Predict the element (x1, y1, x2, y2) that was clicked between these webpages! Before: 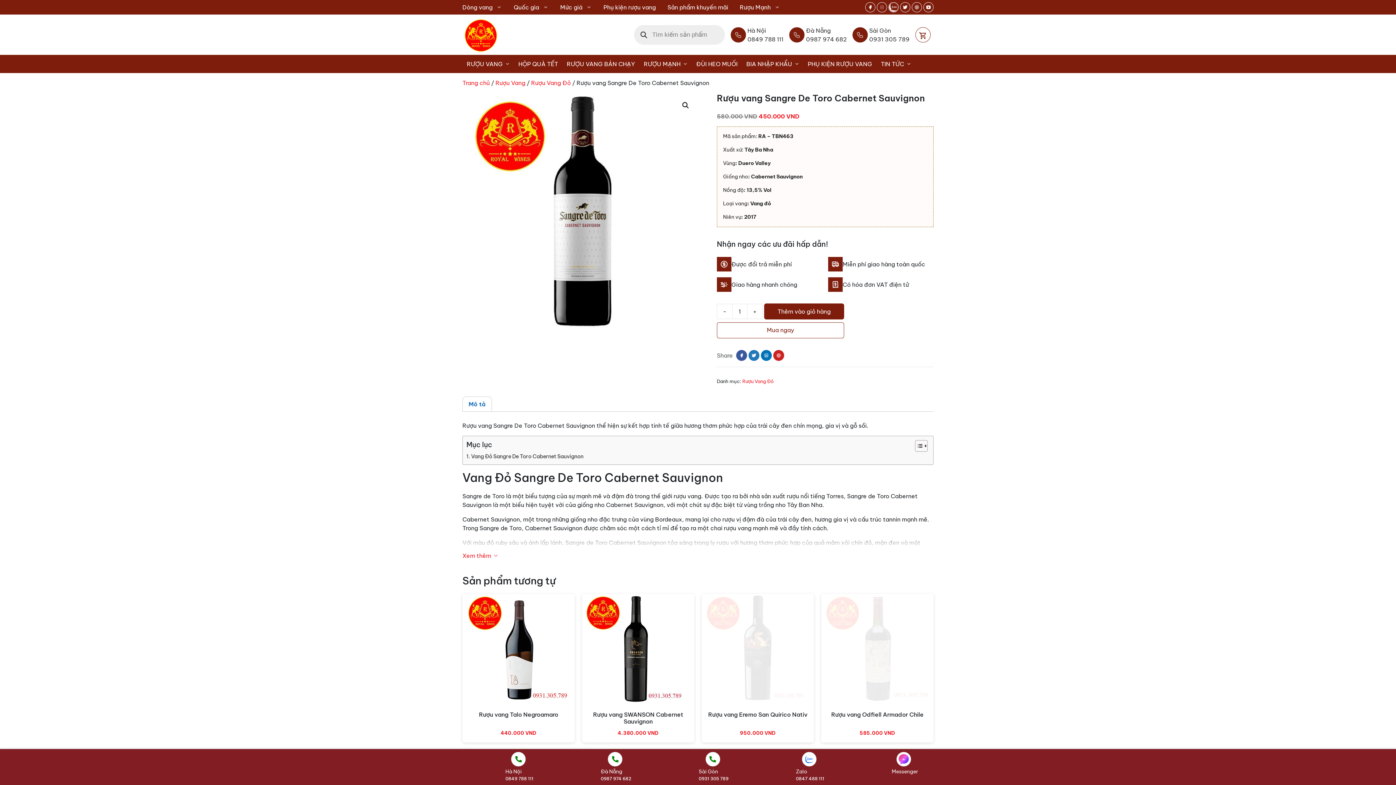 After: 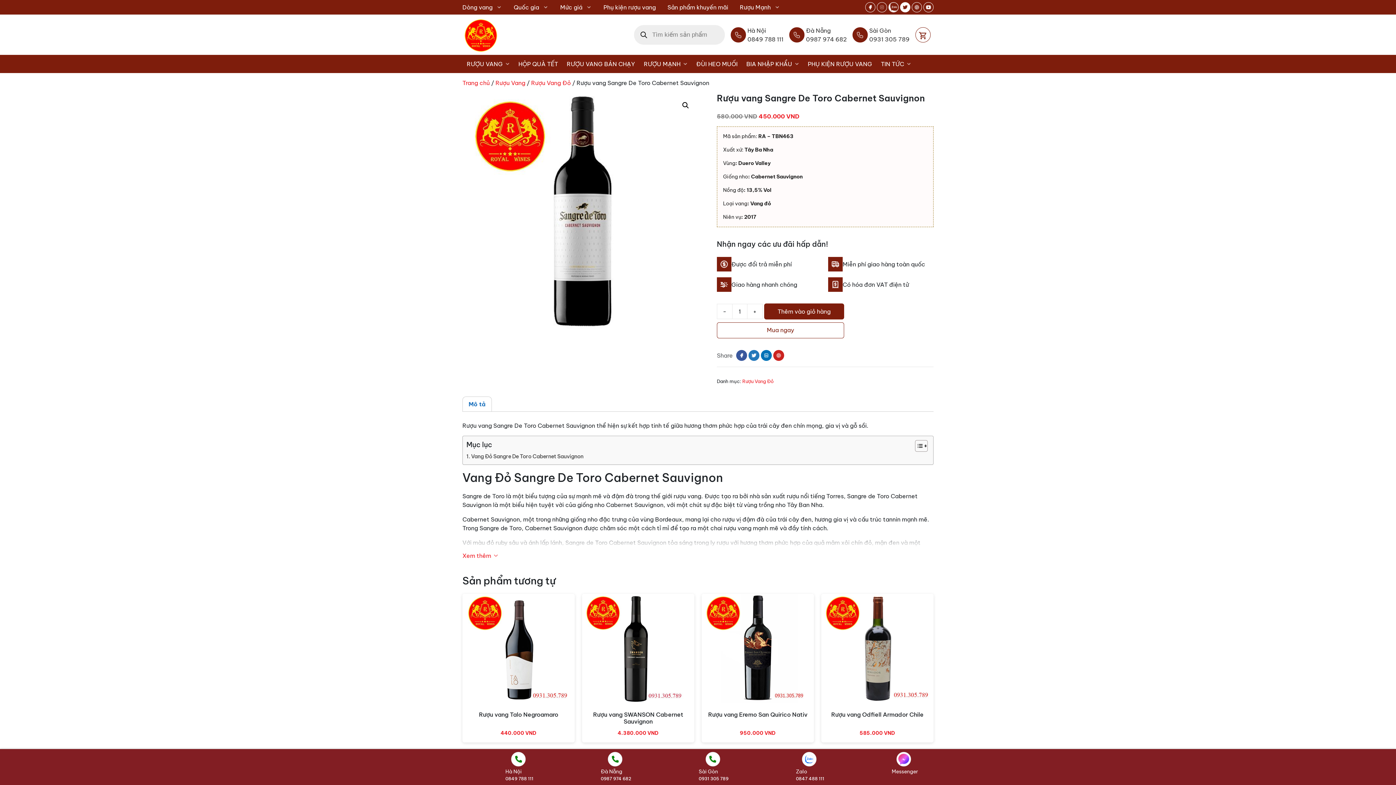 Action: bbox: (900, 2, 910, 12)